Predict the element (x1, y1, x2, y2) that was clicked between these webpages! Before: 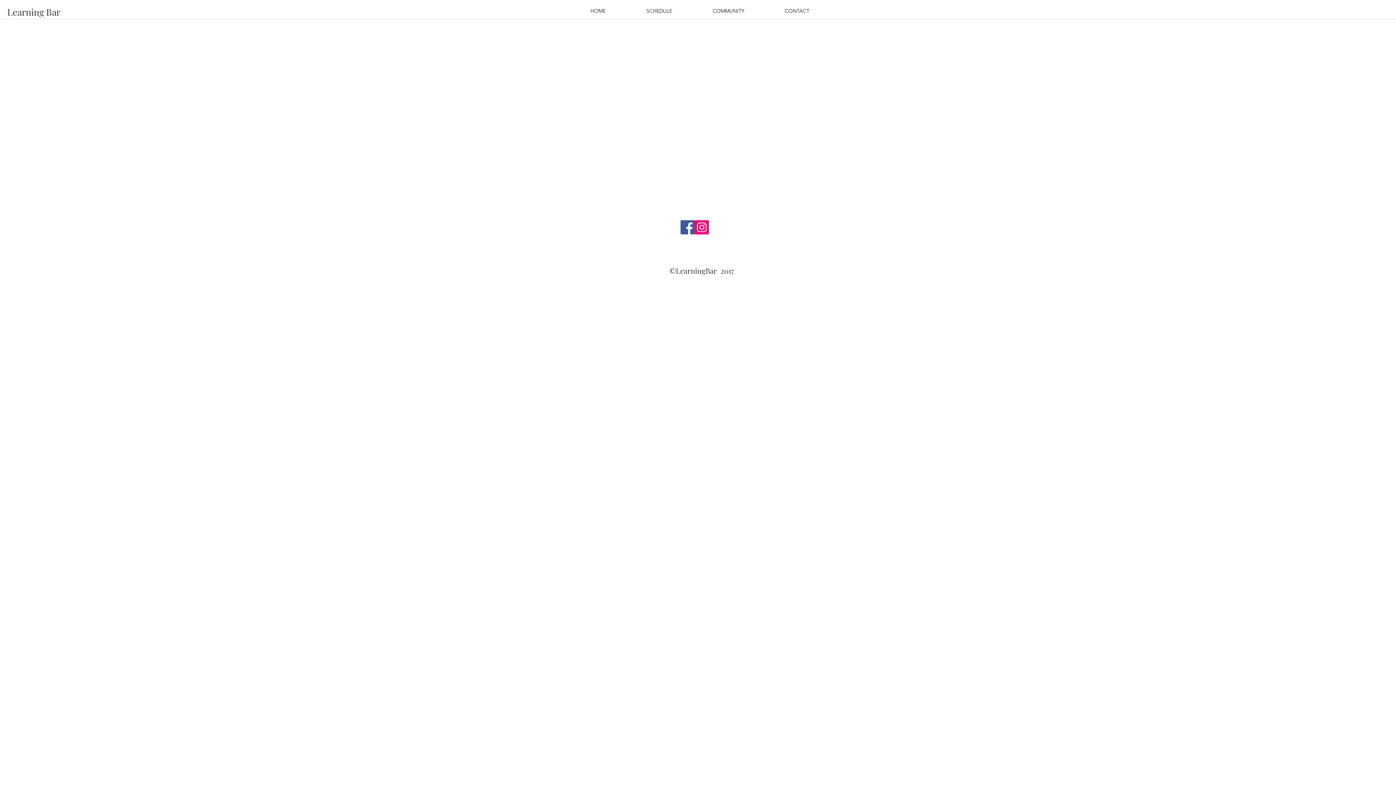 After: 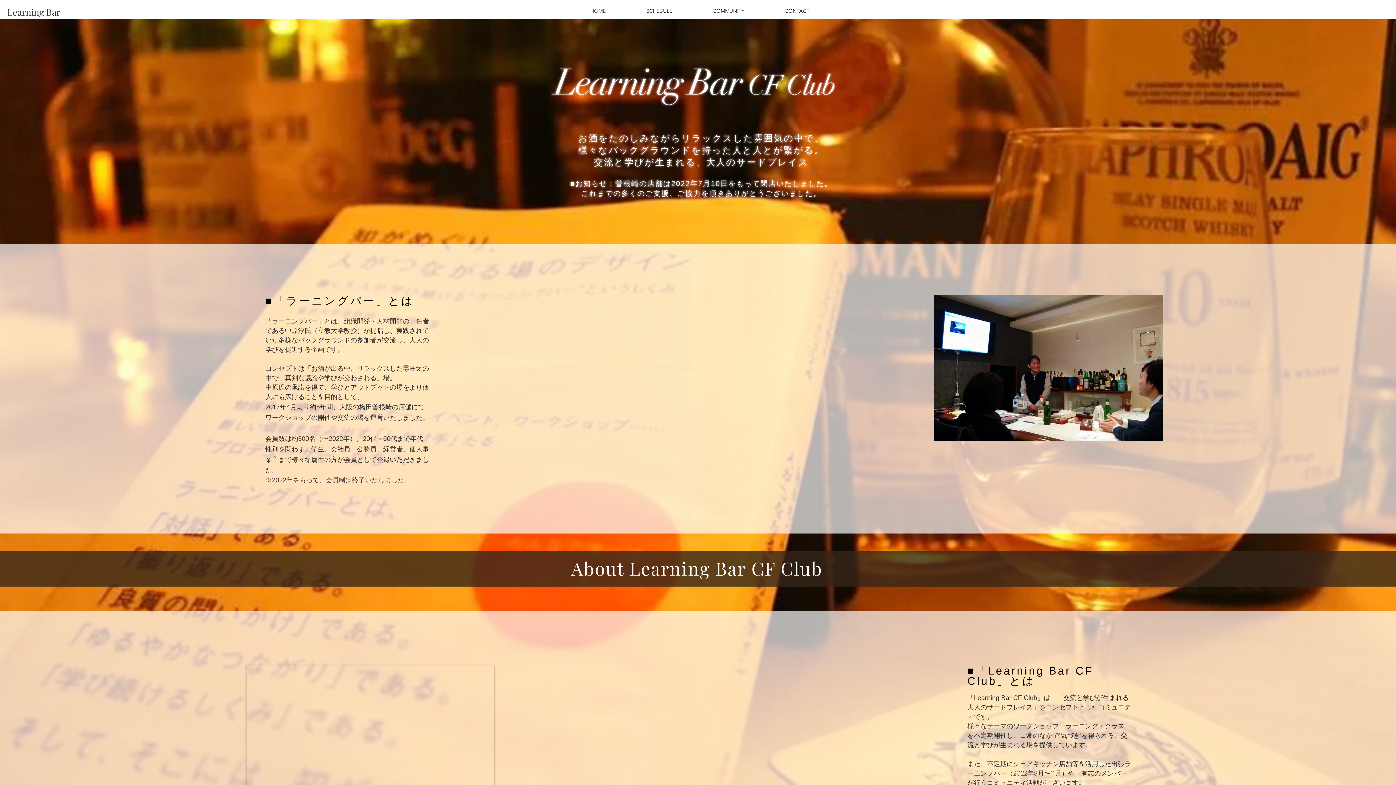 Action: bbox: (570, 5, 626, 16) label: HOME